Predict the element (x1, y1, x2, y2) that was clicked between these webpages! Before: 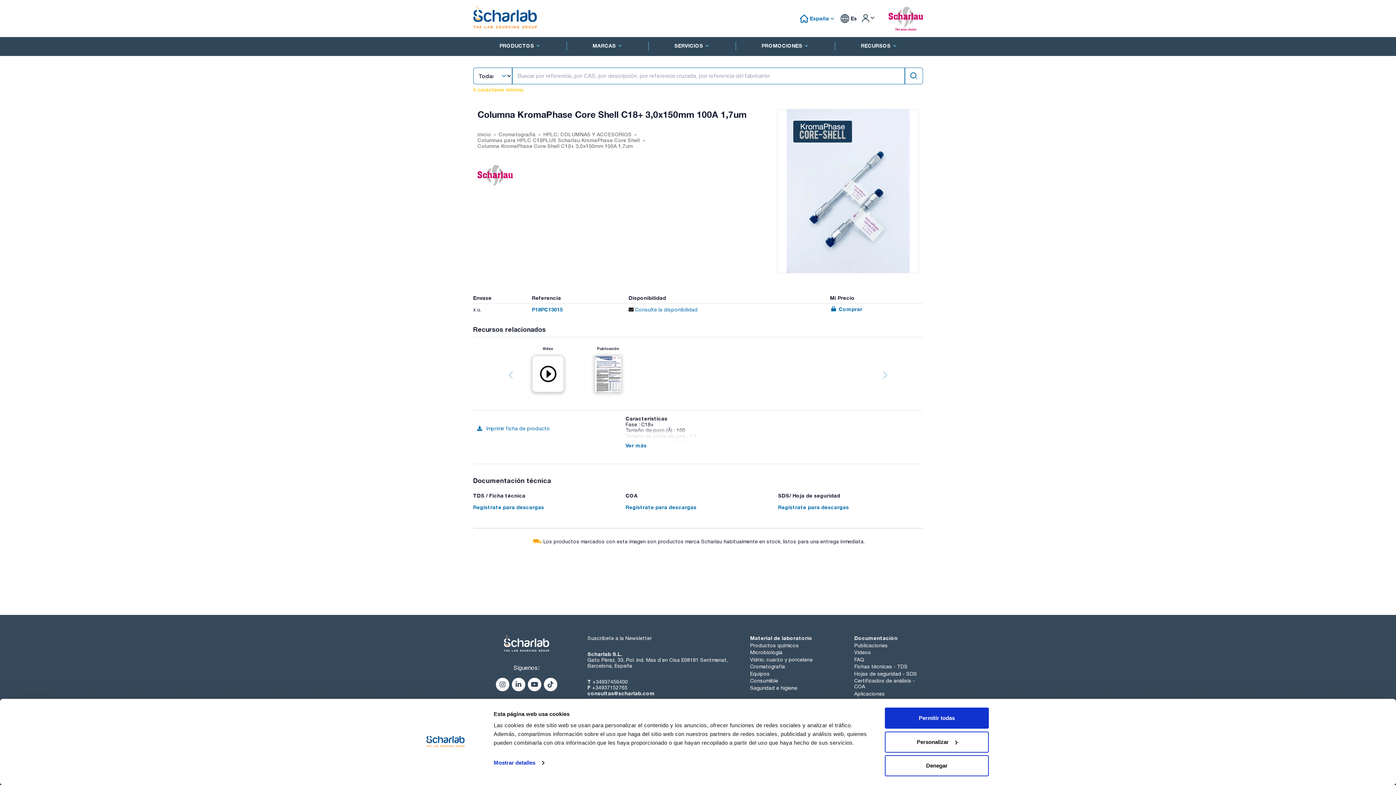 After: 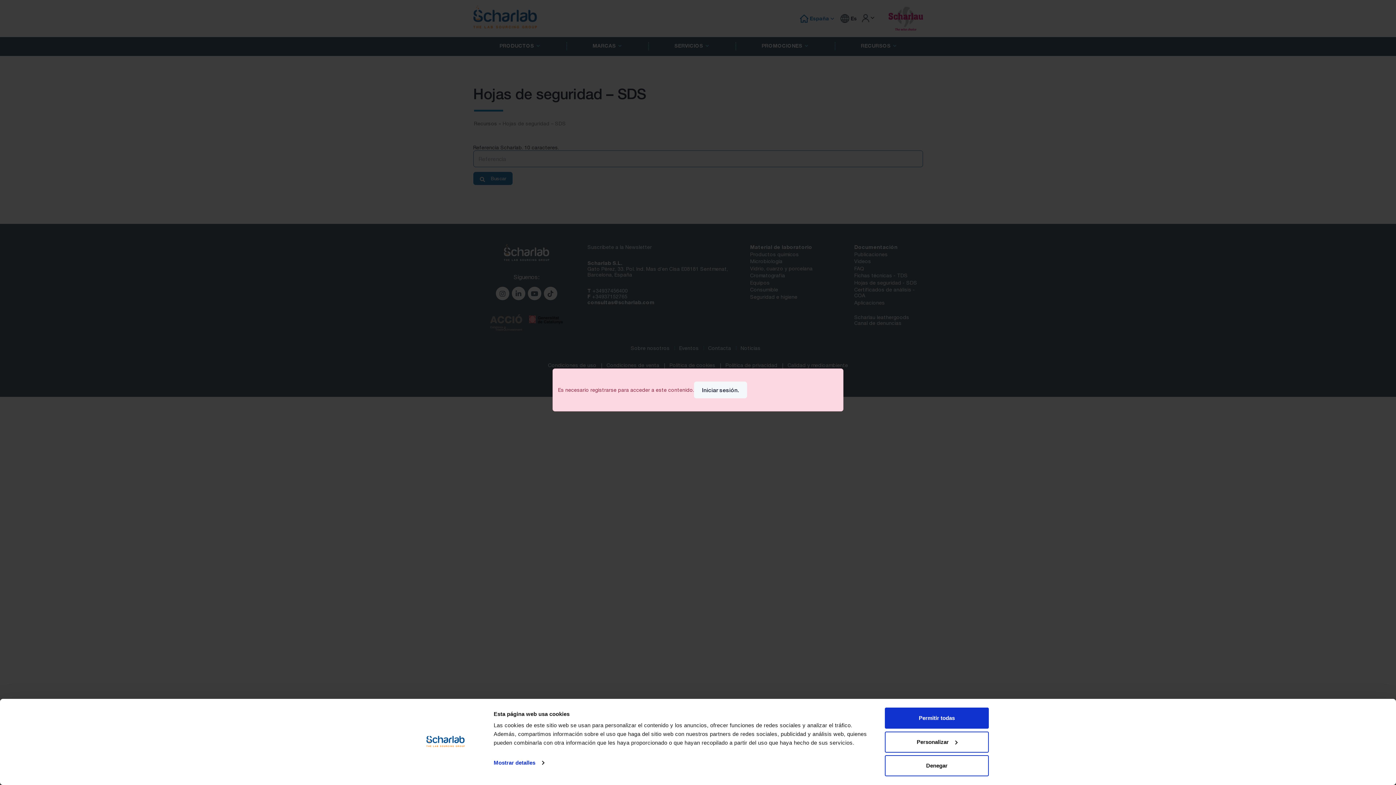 Action: bbox: (854, 671, 923, 676) label: Hojas de seguridad - SDS